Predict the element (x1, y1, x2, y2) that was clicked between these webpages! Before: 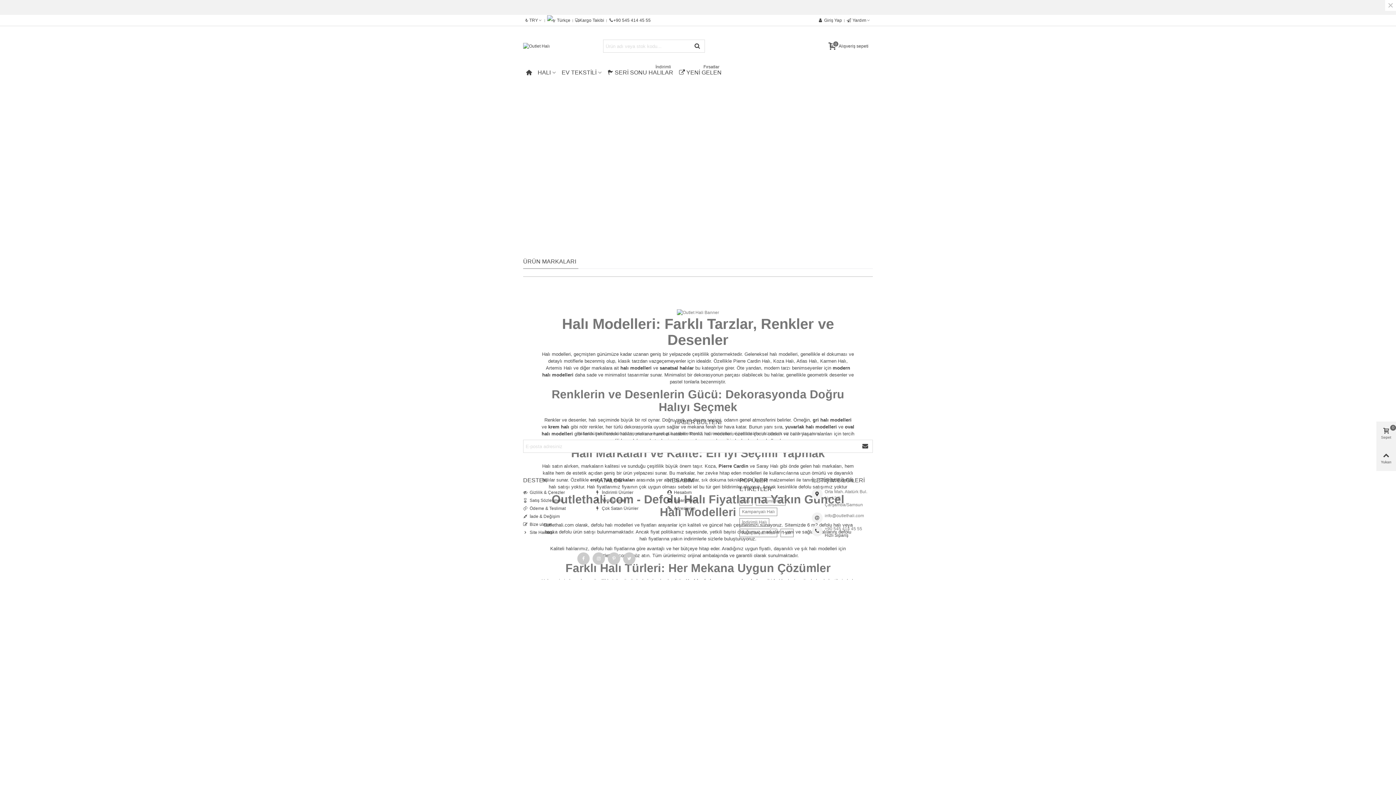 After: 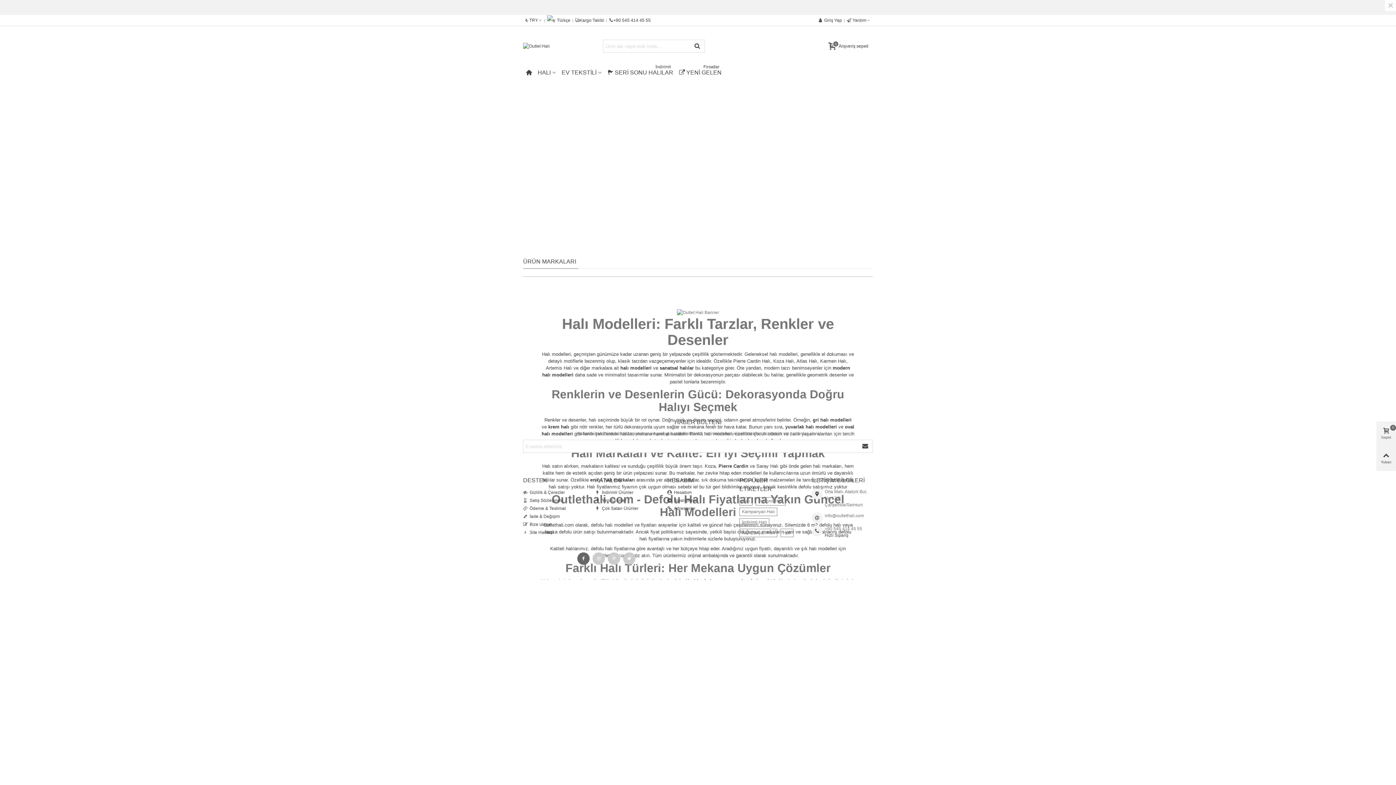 Action: bbox: (577, 552, 589, 565)